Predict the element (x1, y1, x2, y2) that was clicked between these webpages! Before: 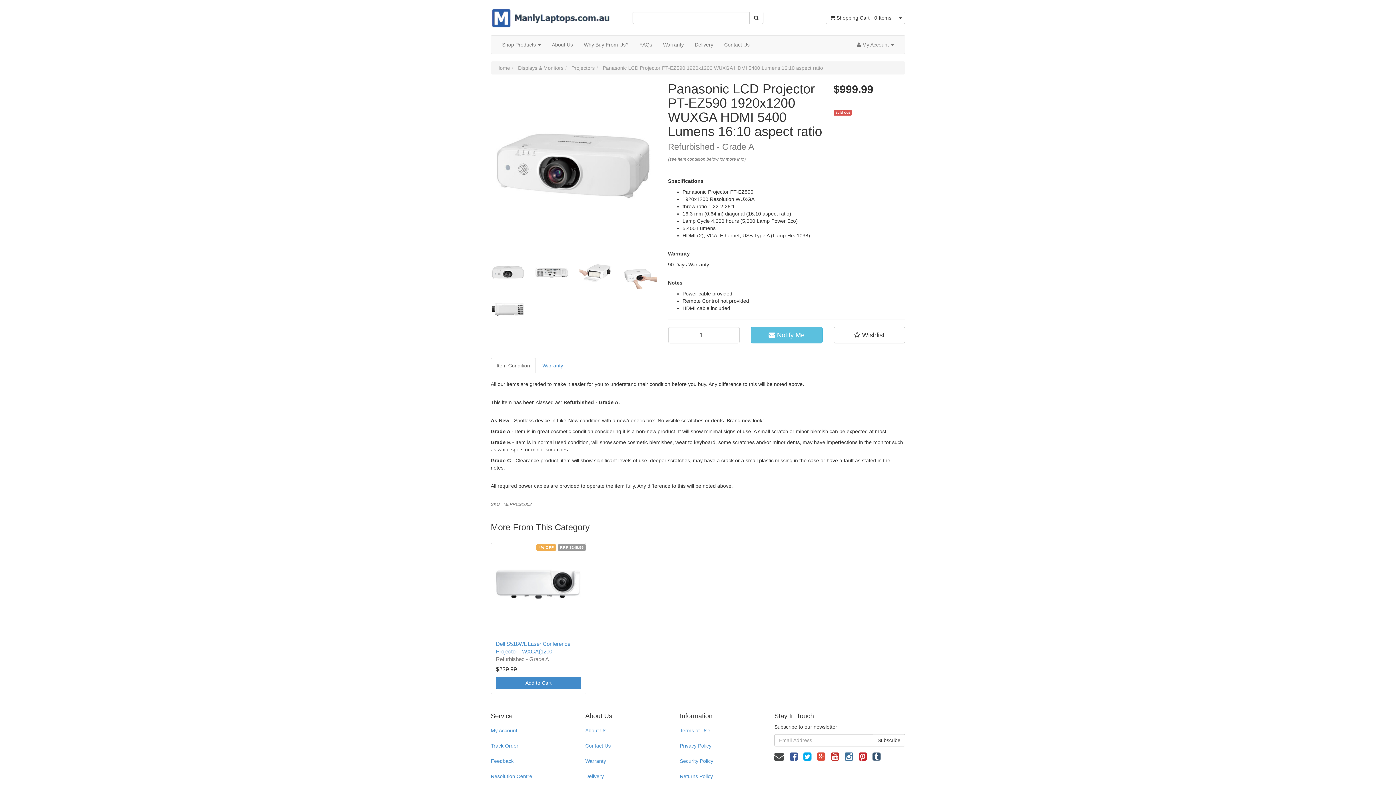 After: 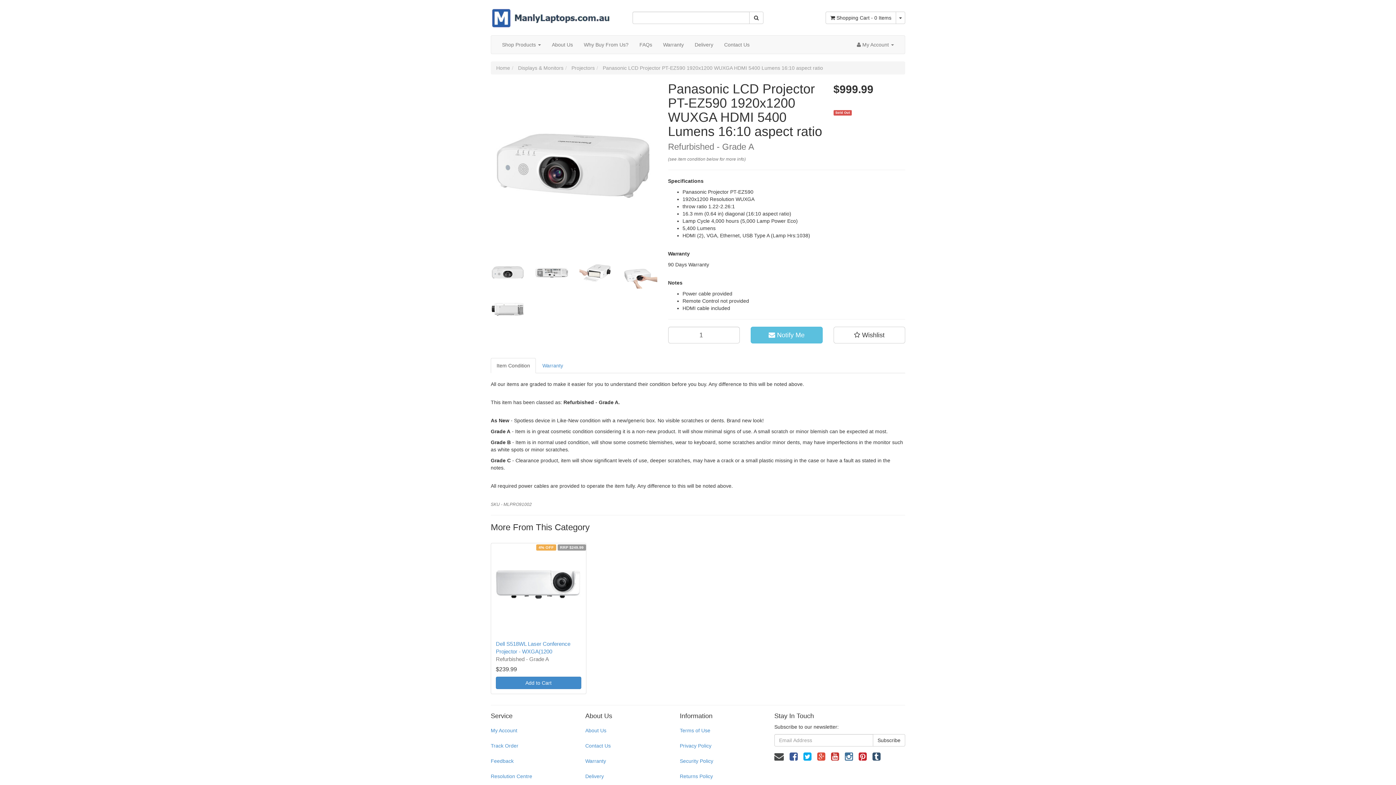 Action: bbox: (845, 751, 853, 762)